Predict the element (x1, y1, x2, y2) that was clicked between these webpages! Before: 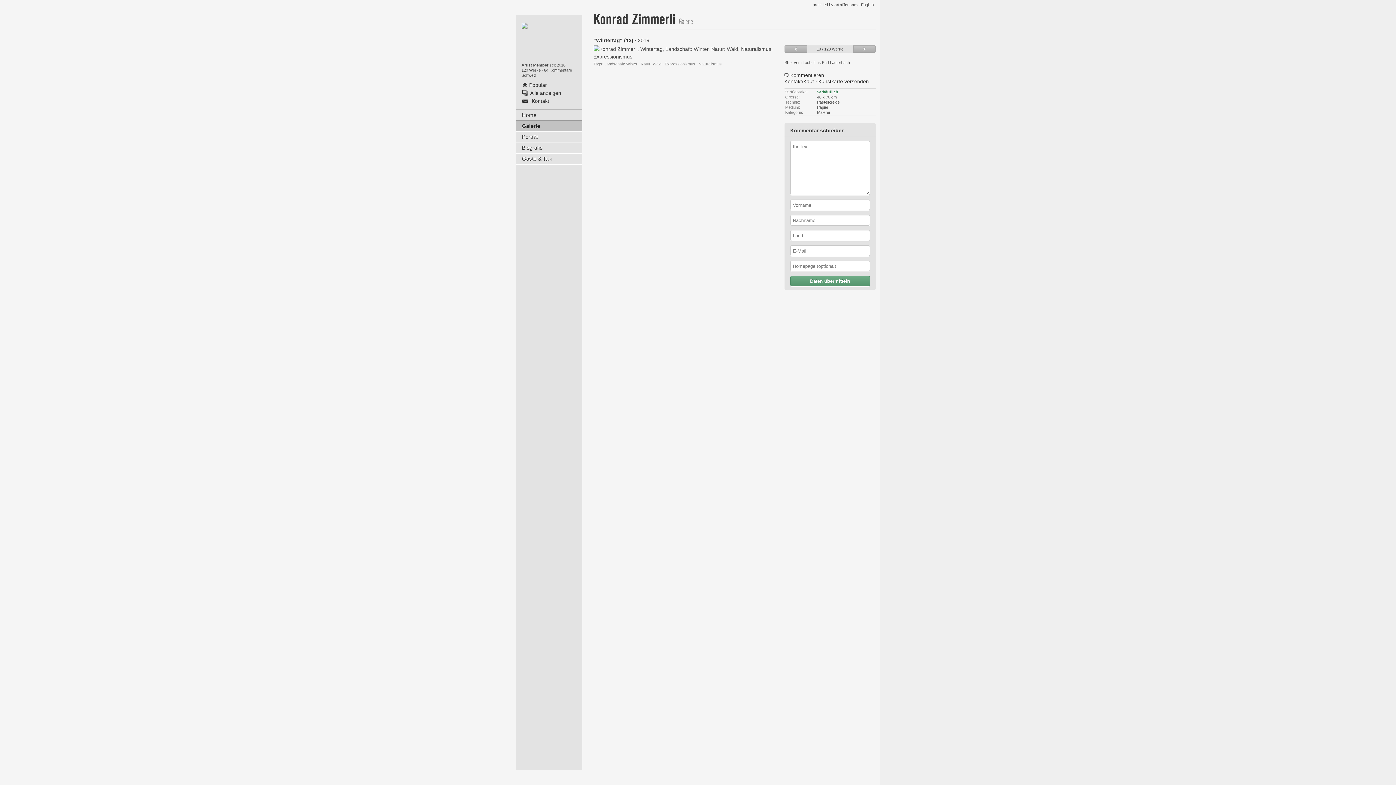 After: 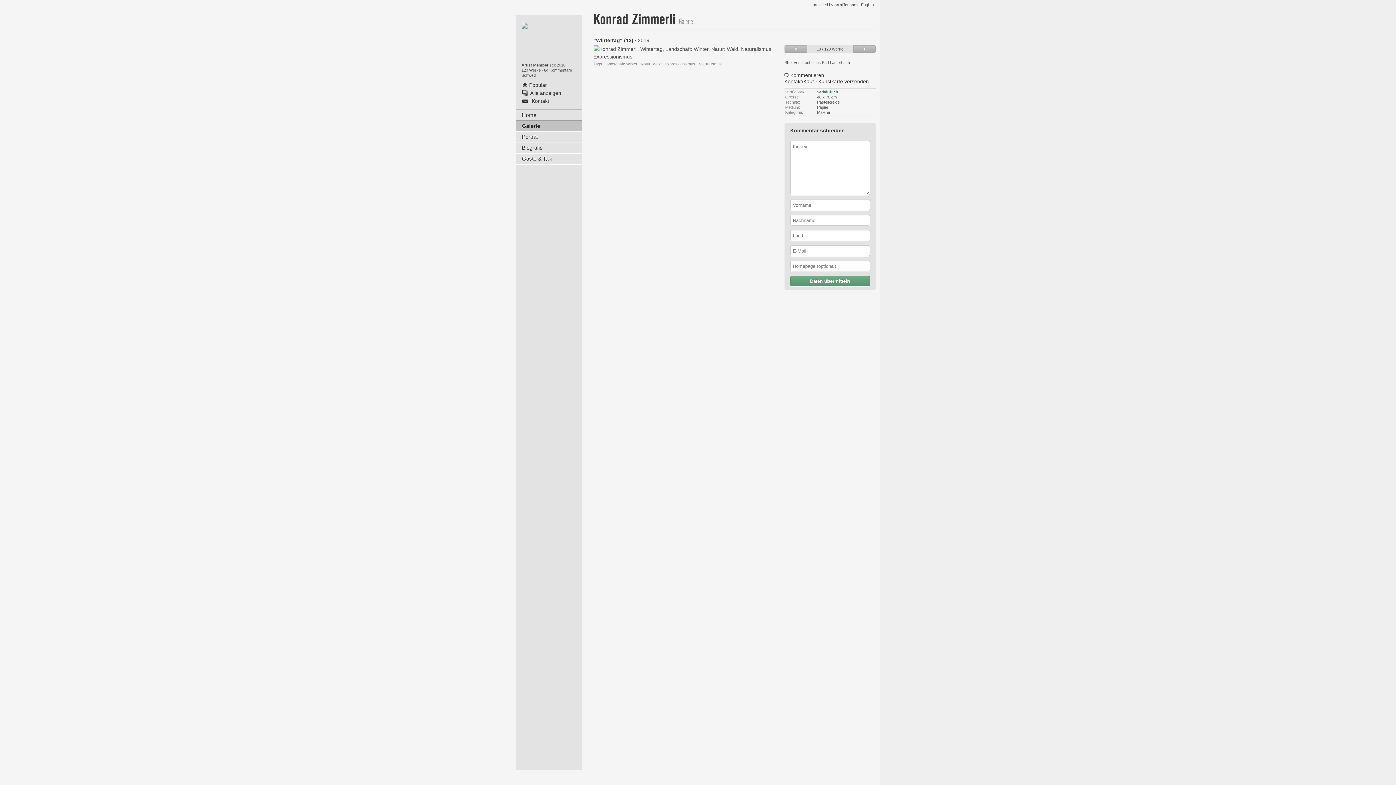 Action: bbox: (818, 78, 869, 84) label: Kunstkarte versenden